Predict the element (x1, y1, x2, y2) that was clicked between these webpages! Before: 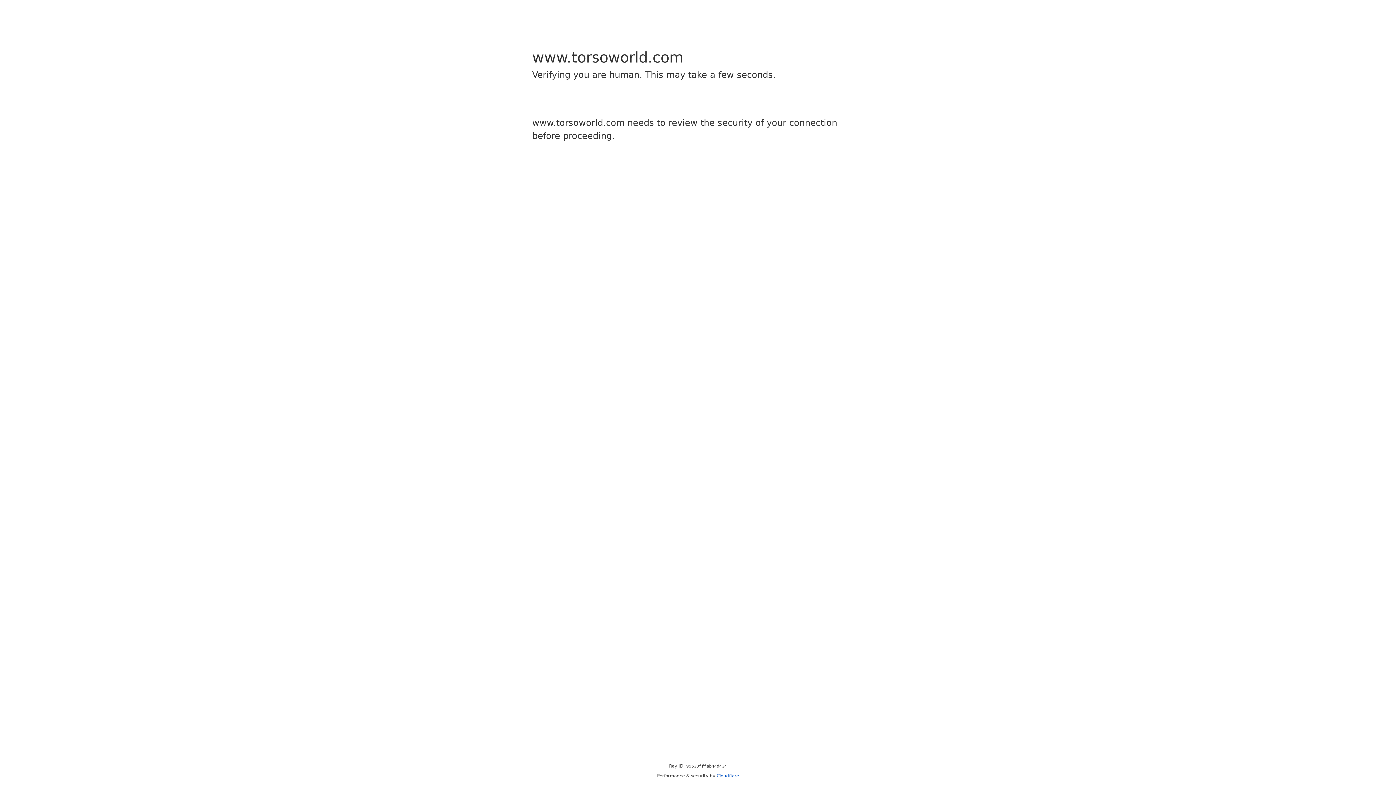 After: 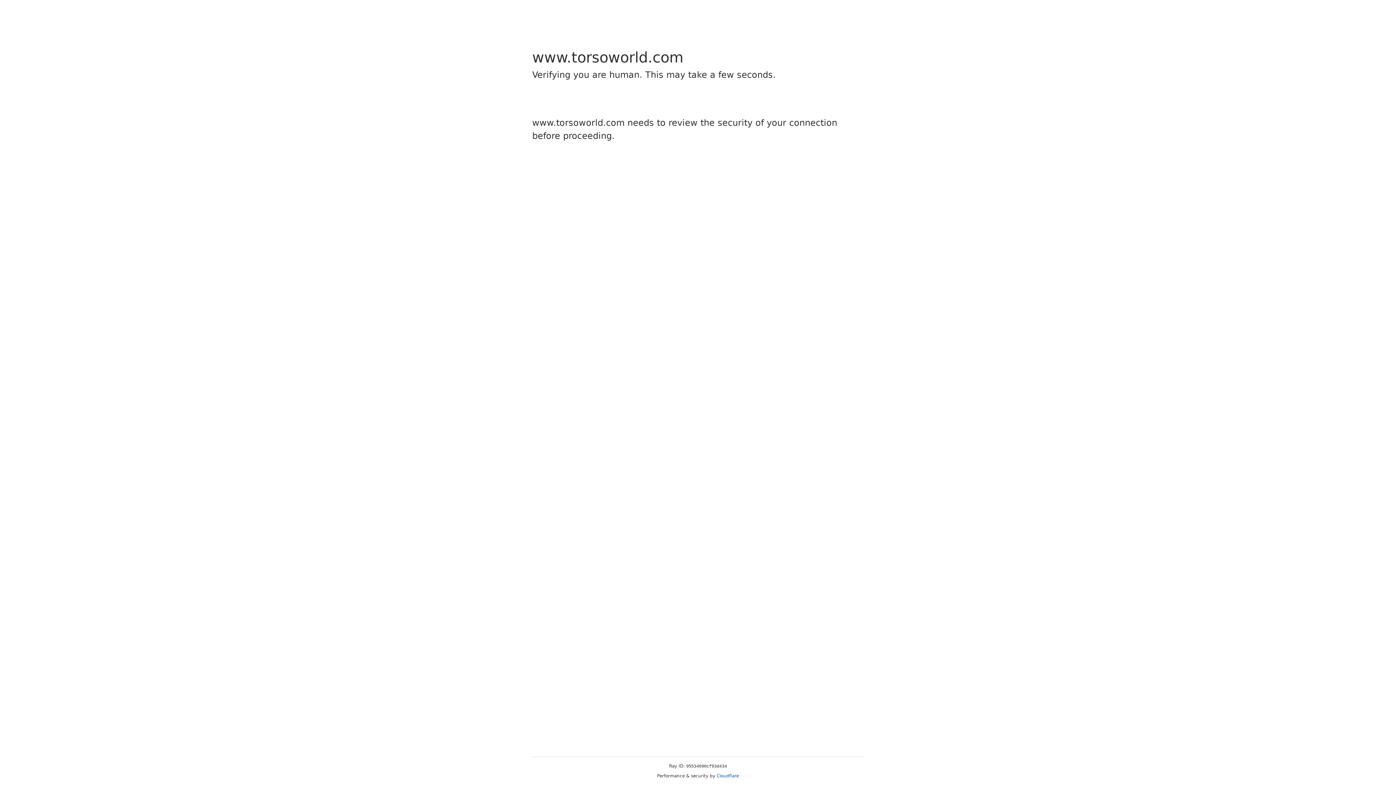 Action: bbox: (716, 773, 739, 778) label: Cloudflare